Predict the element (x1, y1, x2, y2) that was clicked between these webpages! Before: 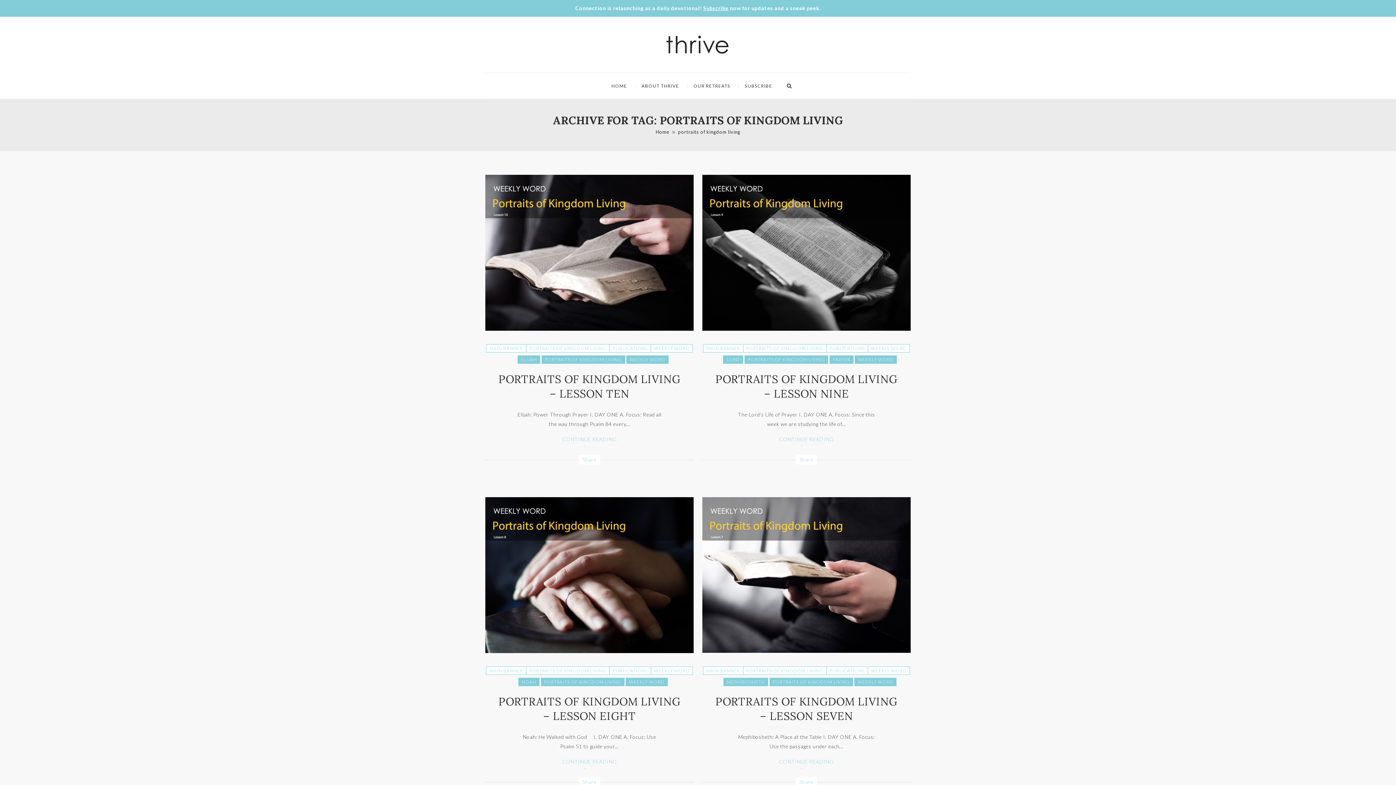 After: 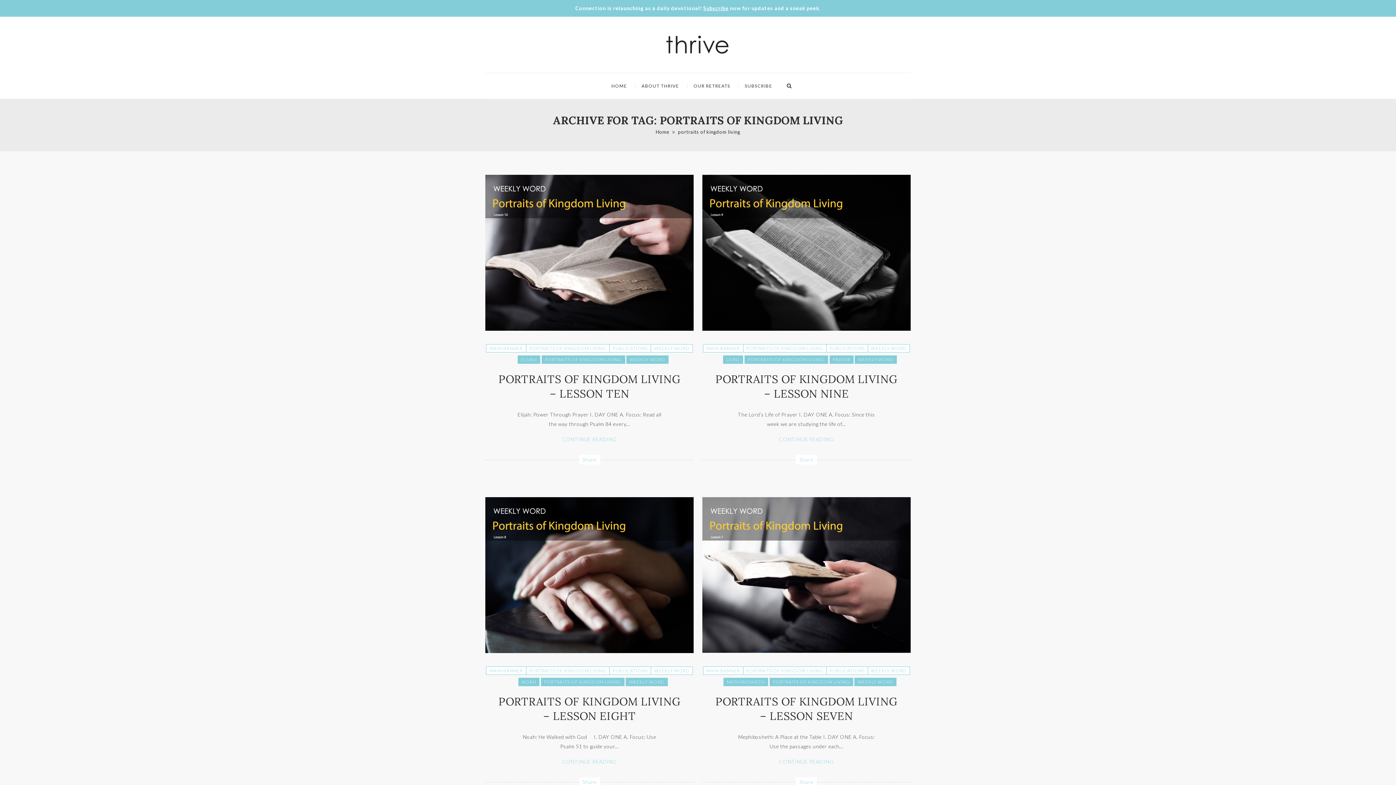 Action: bbox: (540, 678, 624, 686) label: PORTRAITS OF KINGDOM LIVING